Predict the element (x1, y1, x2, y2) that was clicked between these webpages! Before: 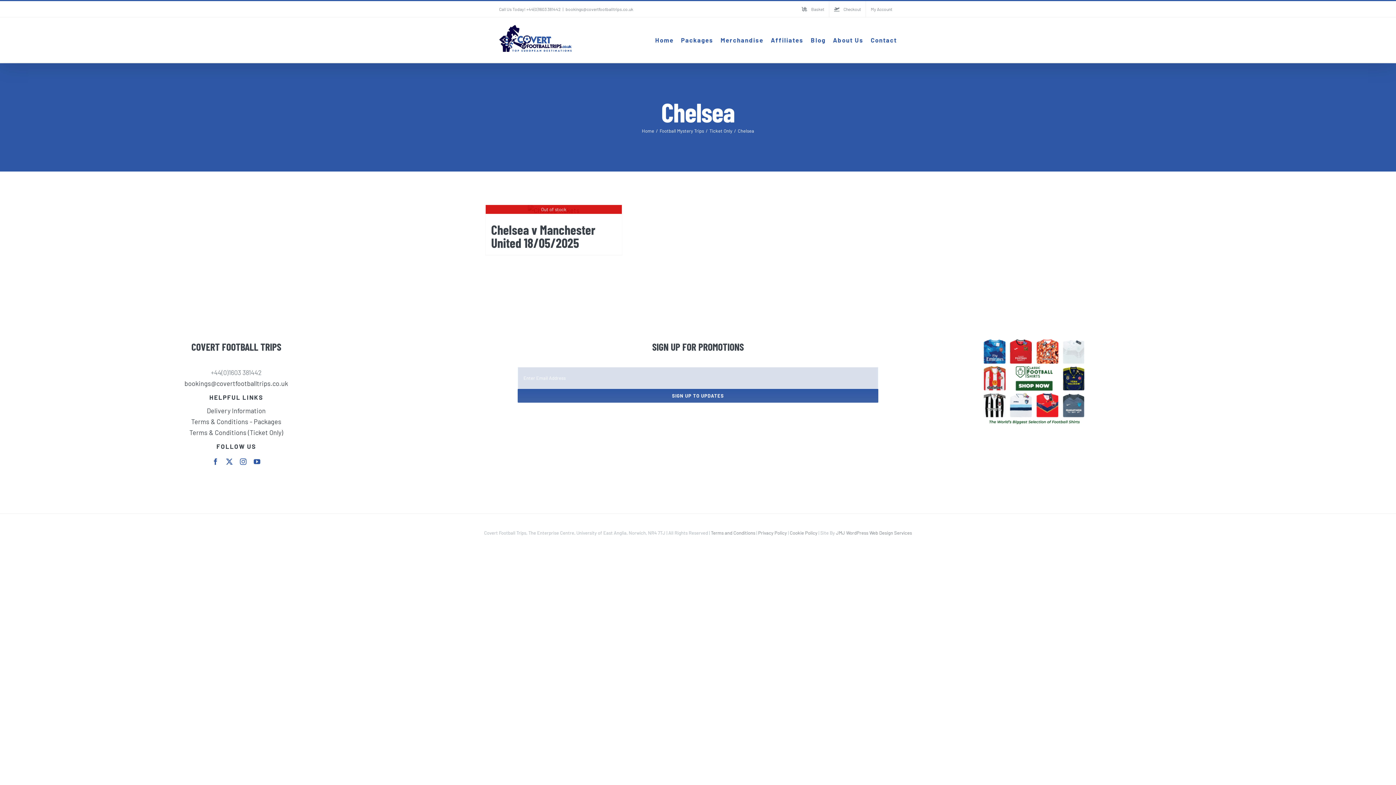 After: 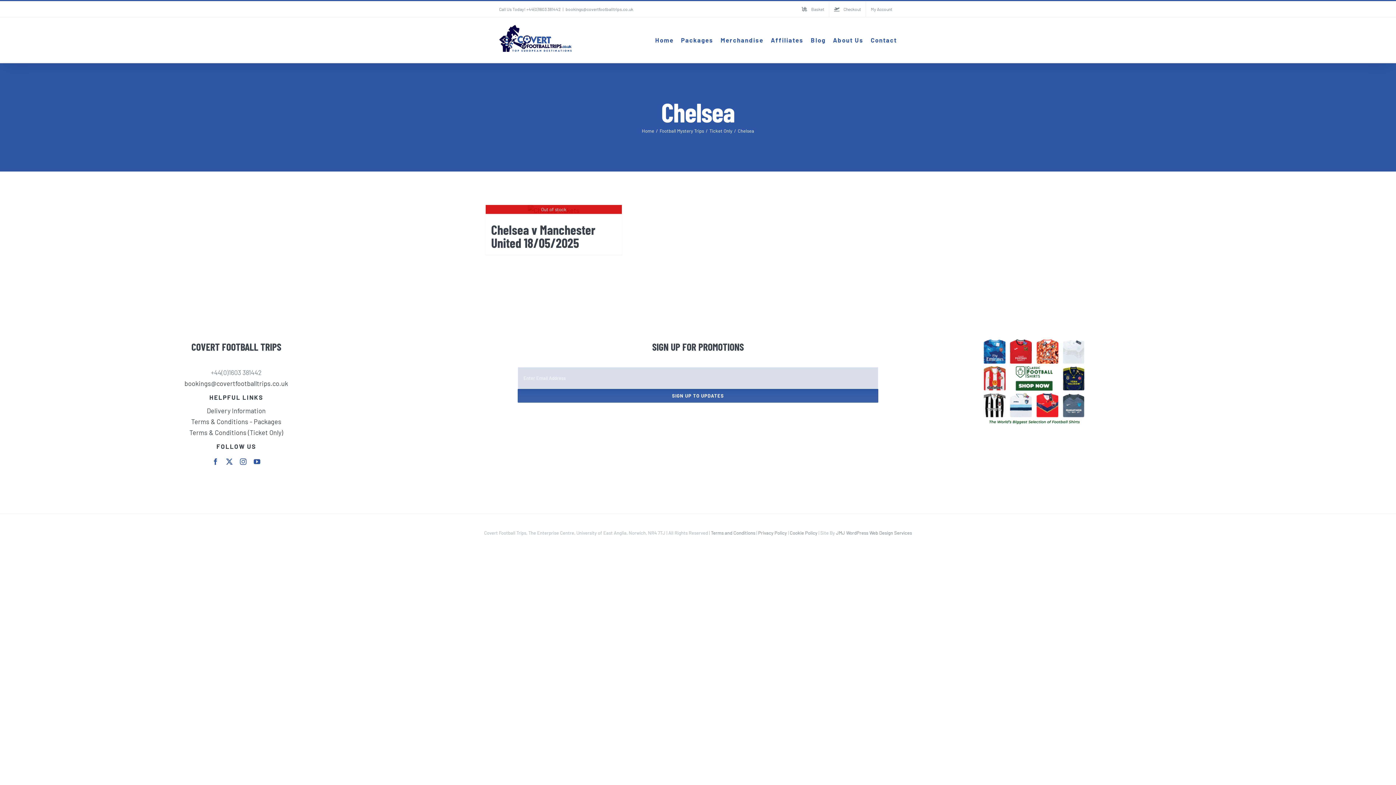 Action: bbox: (565, 6, 633, 11) label: bookings@covertfootballtrips.co.uk